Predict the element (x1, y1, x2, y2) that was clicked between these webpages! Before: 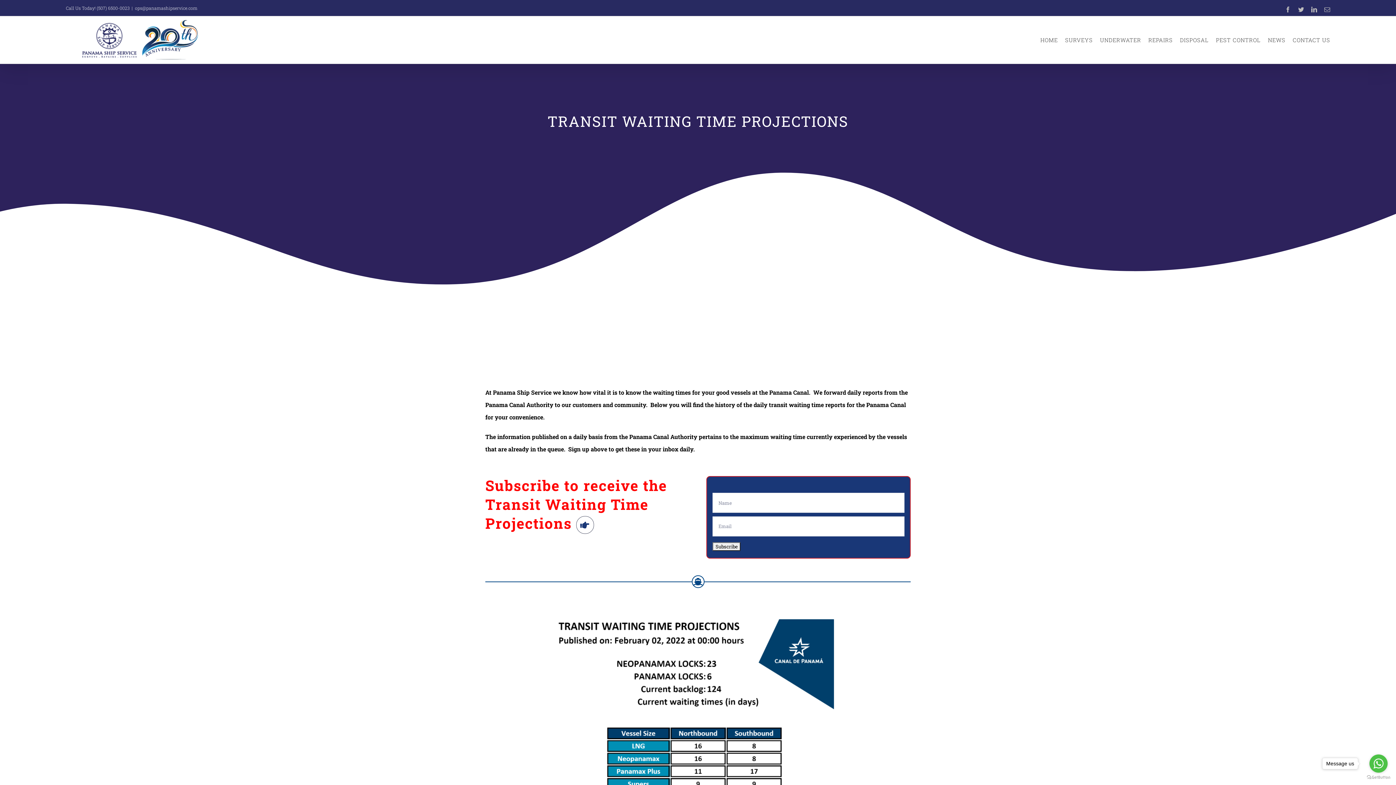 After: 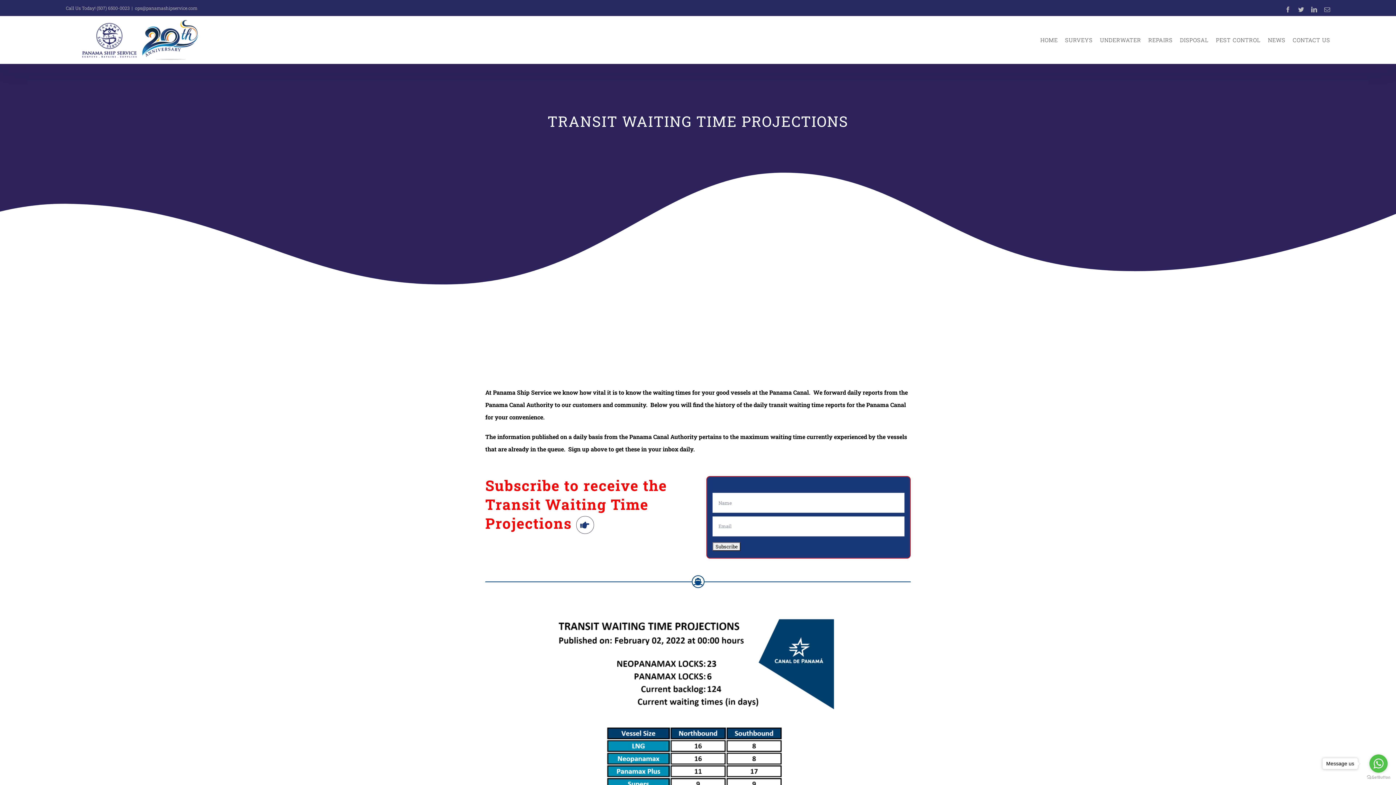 Action: label: ops@panamashipservice.com bbox: (134, 5, 197, 10)